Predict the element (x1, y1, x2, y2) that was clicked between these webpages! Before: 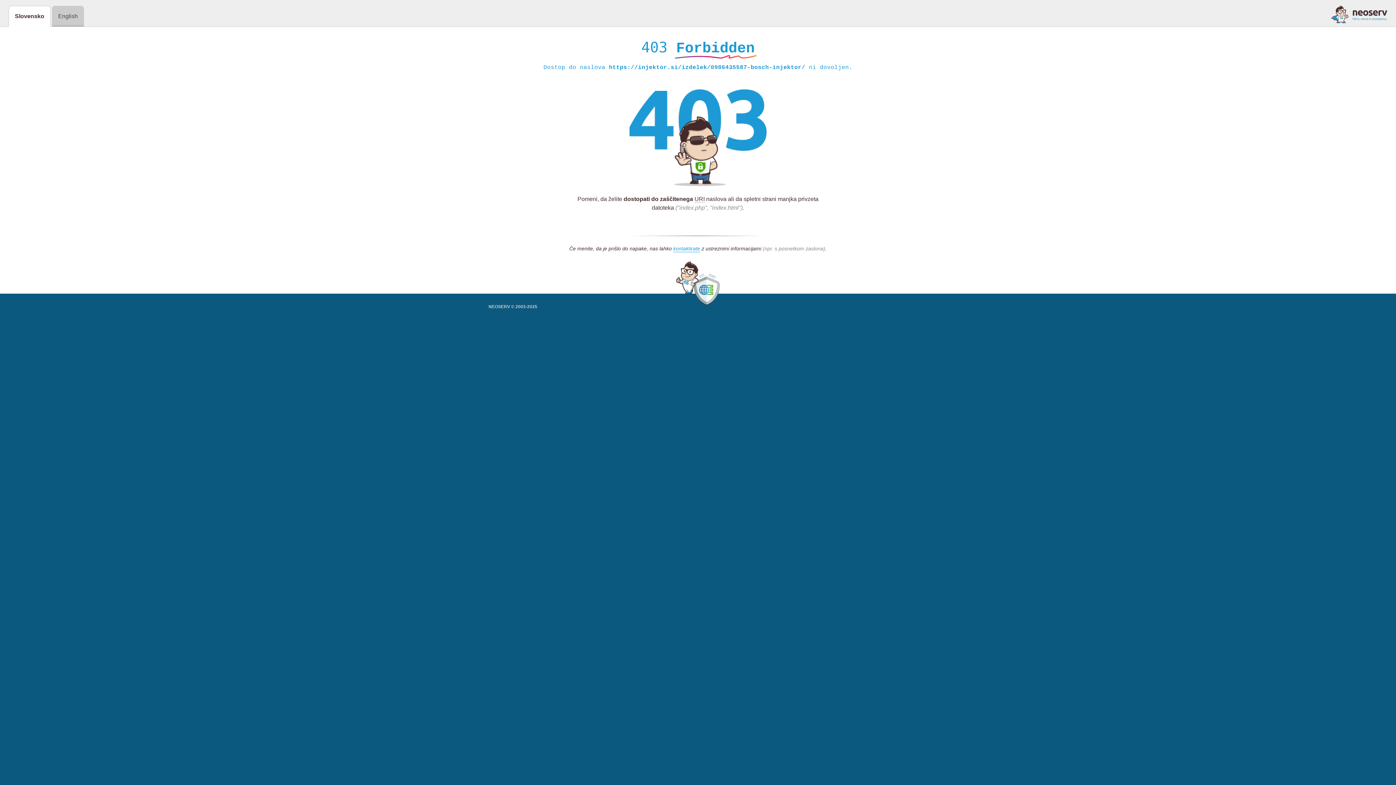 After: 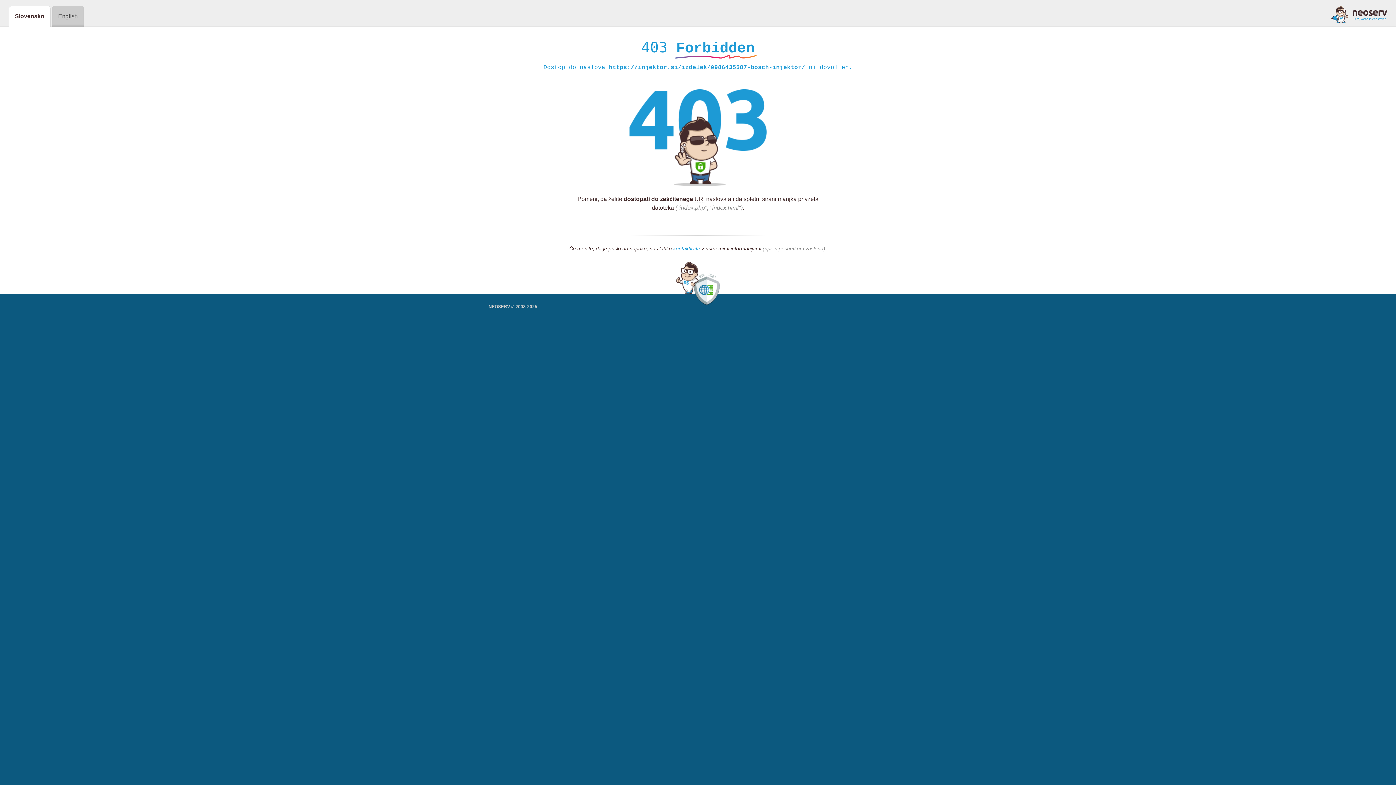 Action: bbox: (1331, 5, 1387, 23)